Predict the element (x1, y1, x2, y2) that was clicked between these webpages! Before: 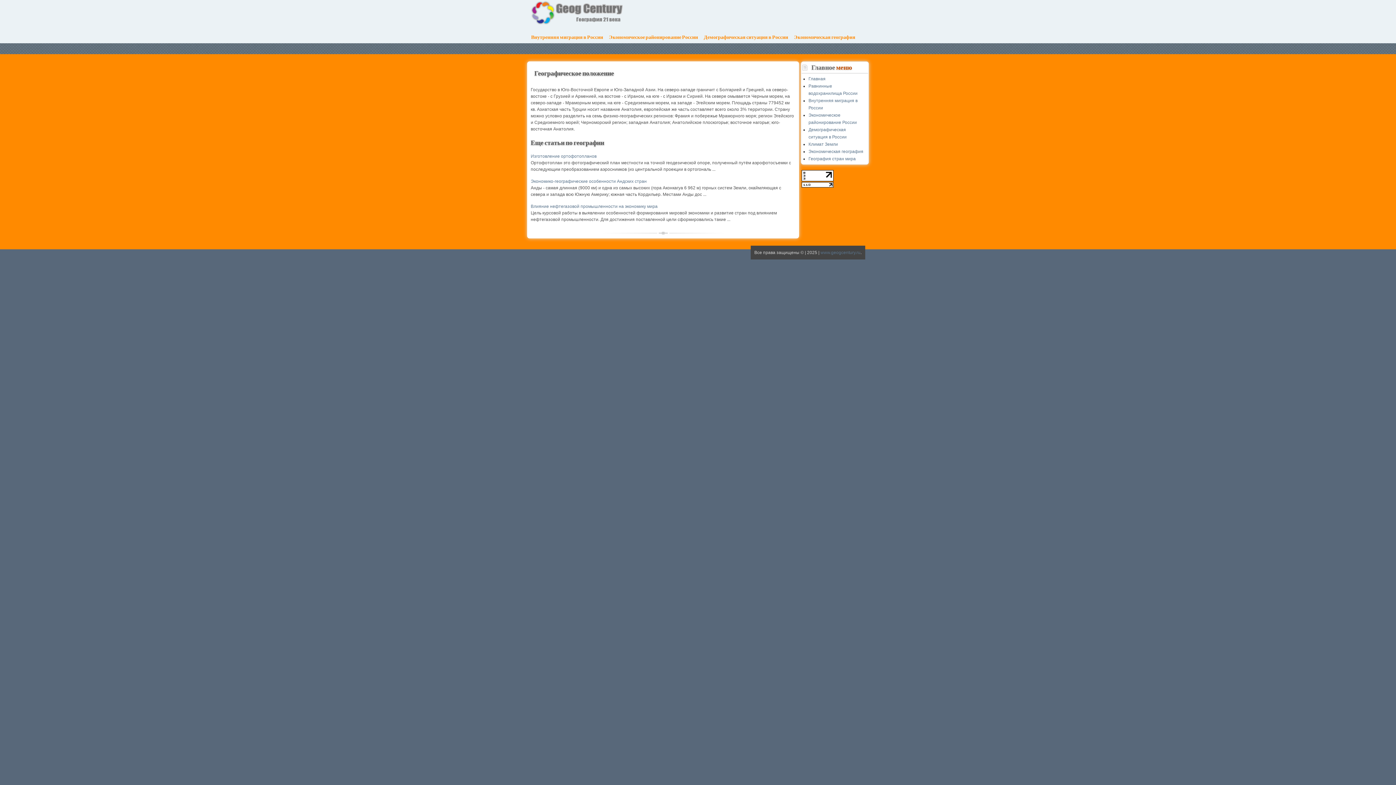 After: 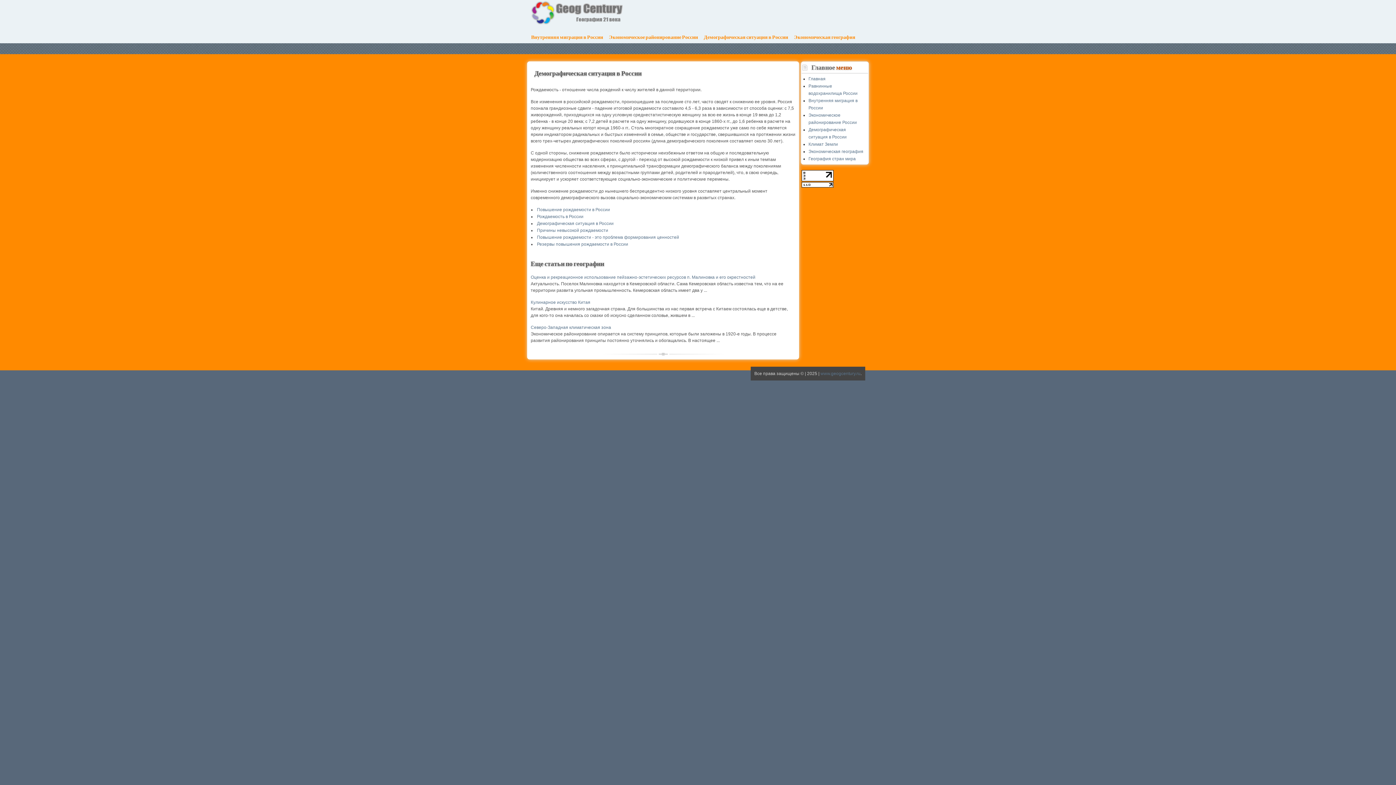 Action: label: Демографическая ситуация в России bbox: (704, 27, 788, 47)